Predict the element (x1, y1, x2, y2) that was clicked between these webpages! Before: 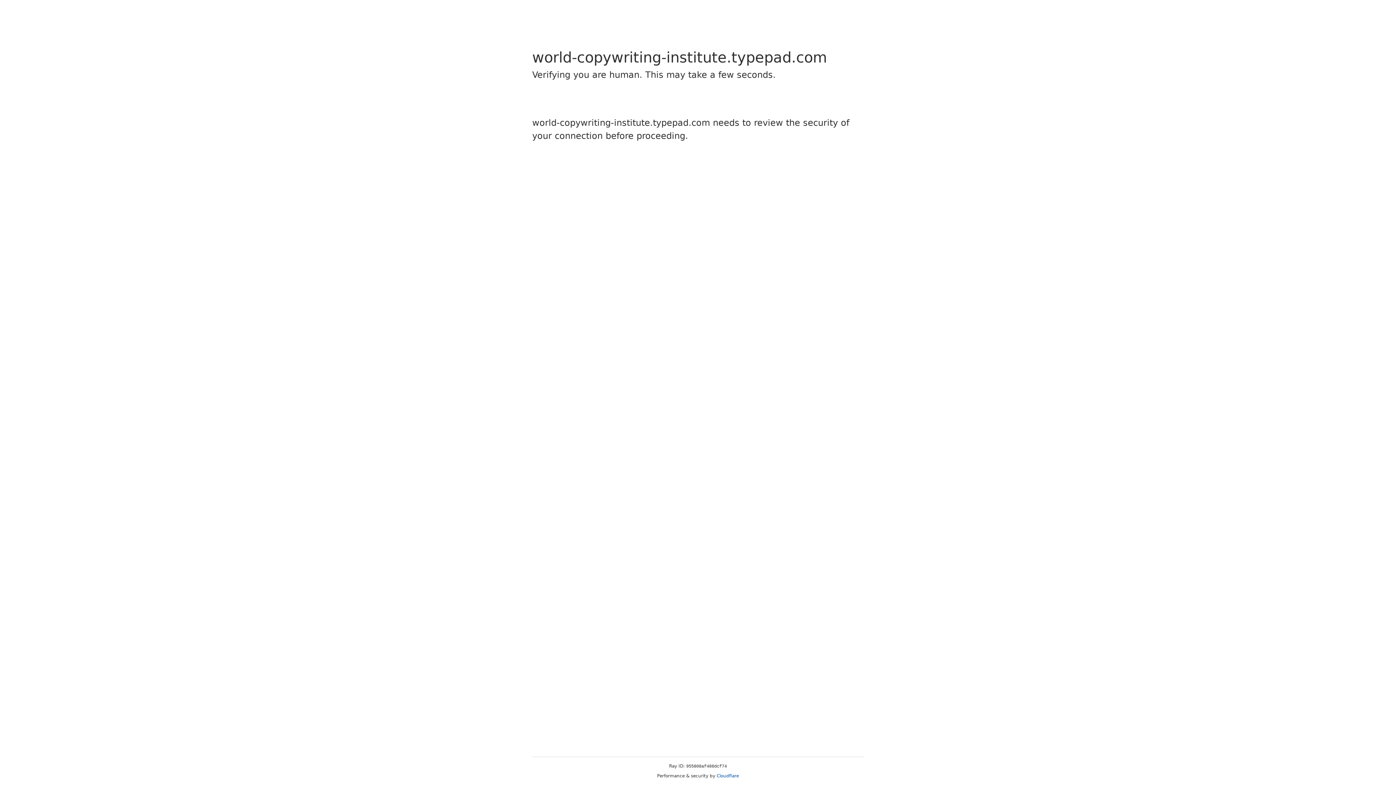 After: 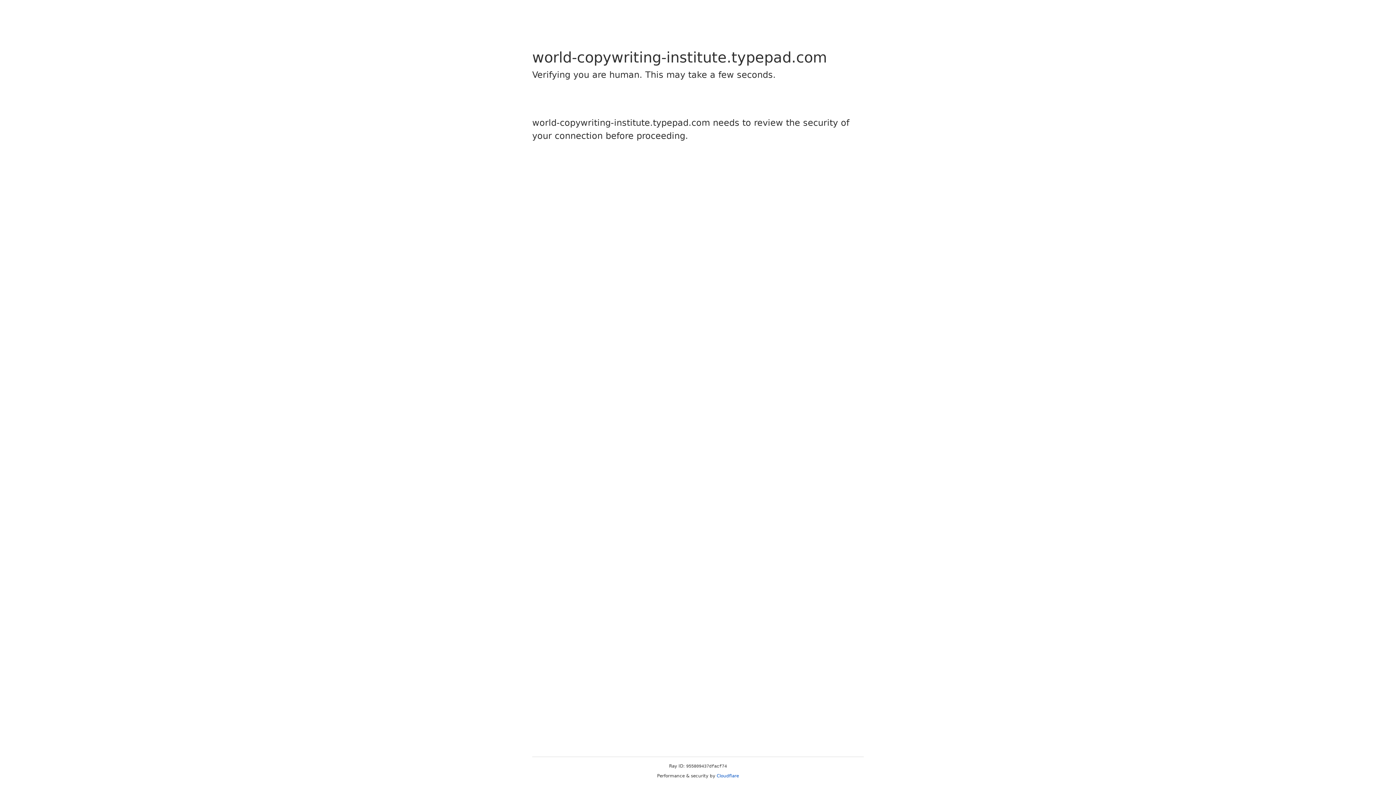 Action: bbox: (716, 773, 739, 778) label: Cloudflare